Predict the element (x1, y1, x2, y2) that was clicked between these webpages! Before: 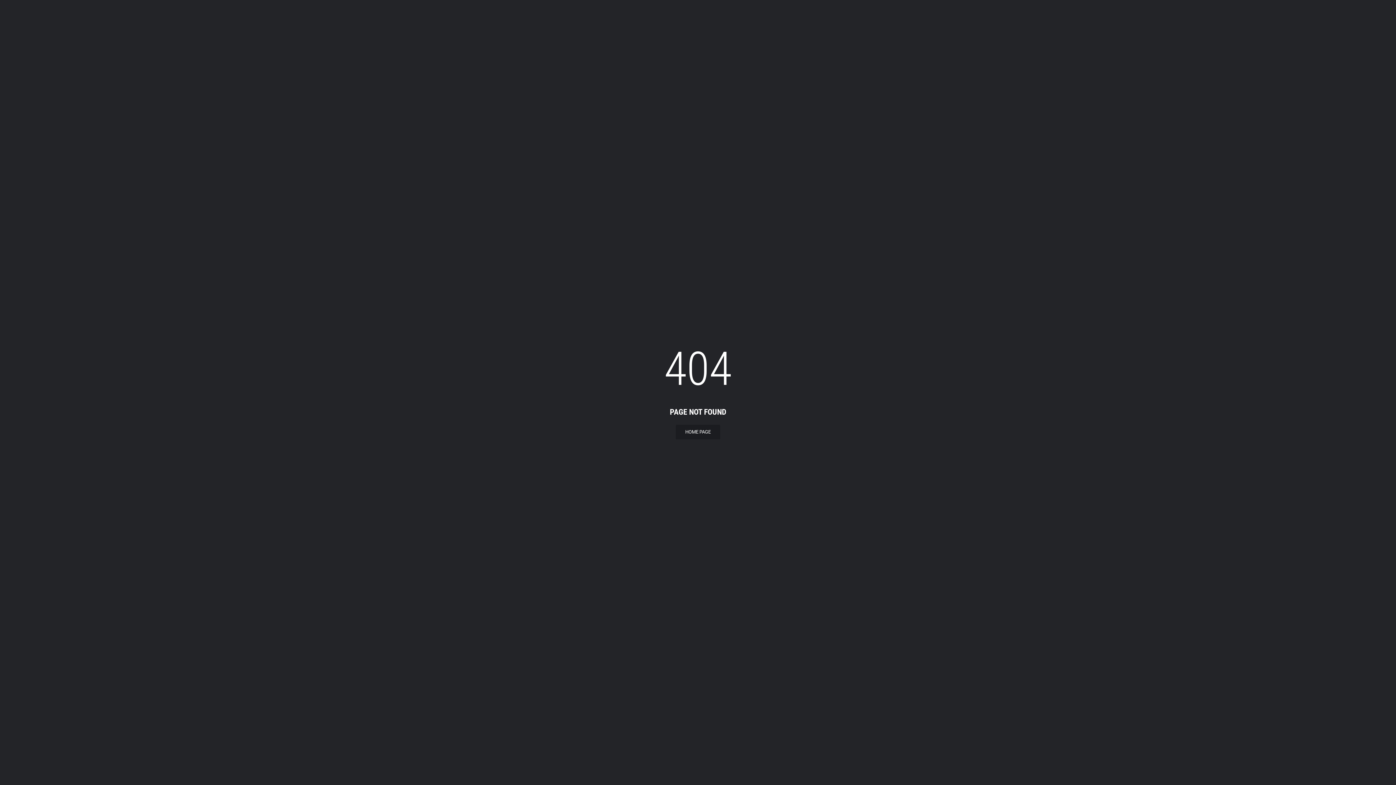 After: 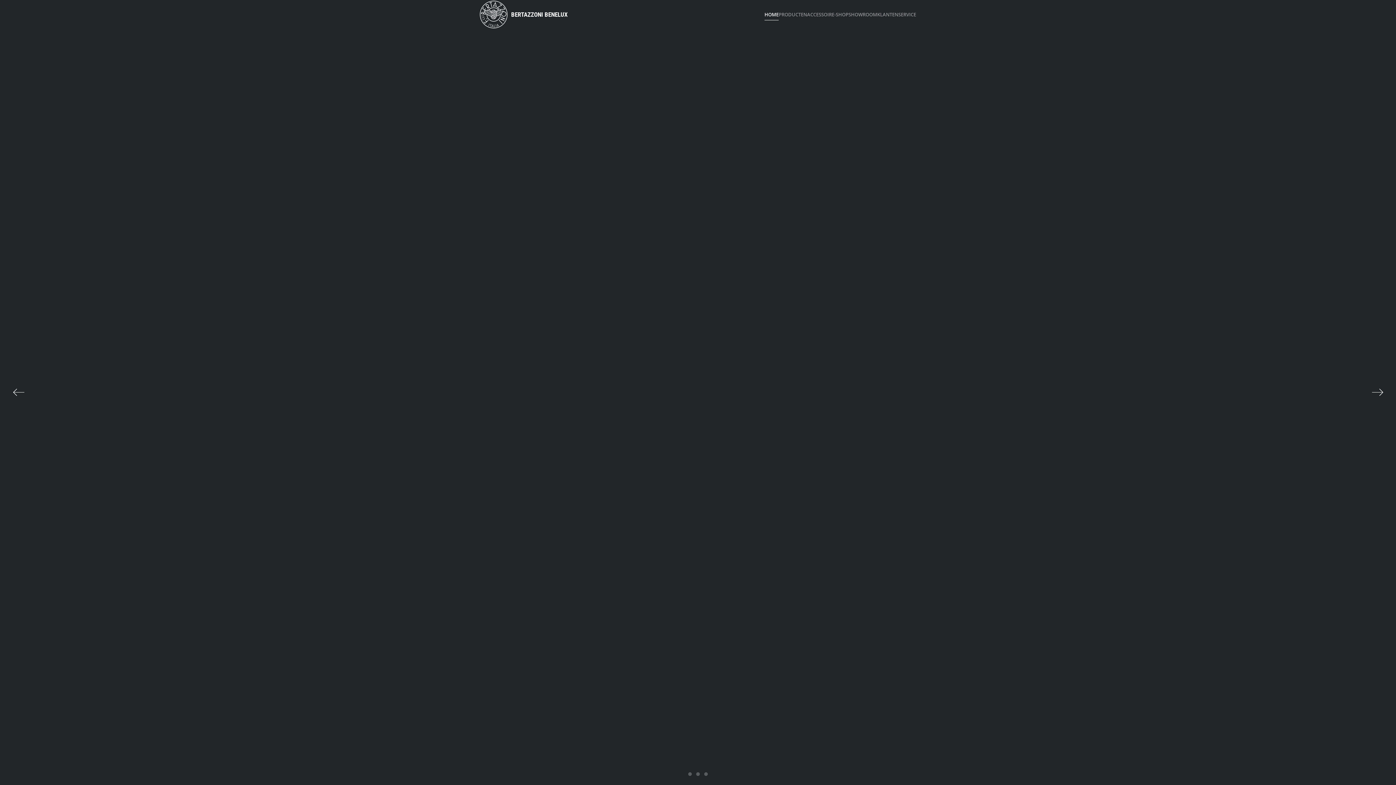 Action: bbox: (676, 425, 720, 439) label: HOME PAGE